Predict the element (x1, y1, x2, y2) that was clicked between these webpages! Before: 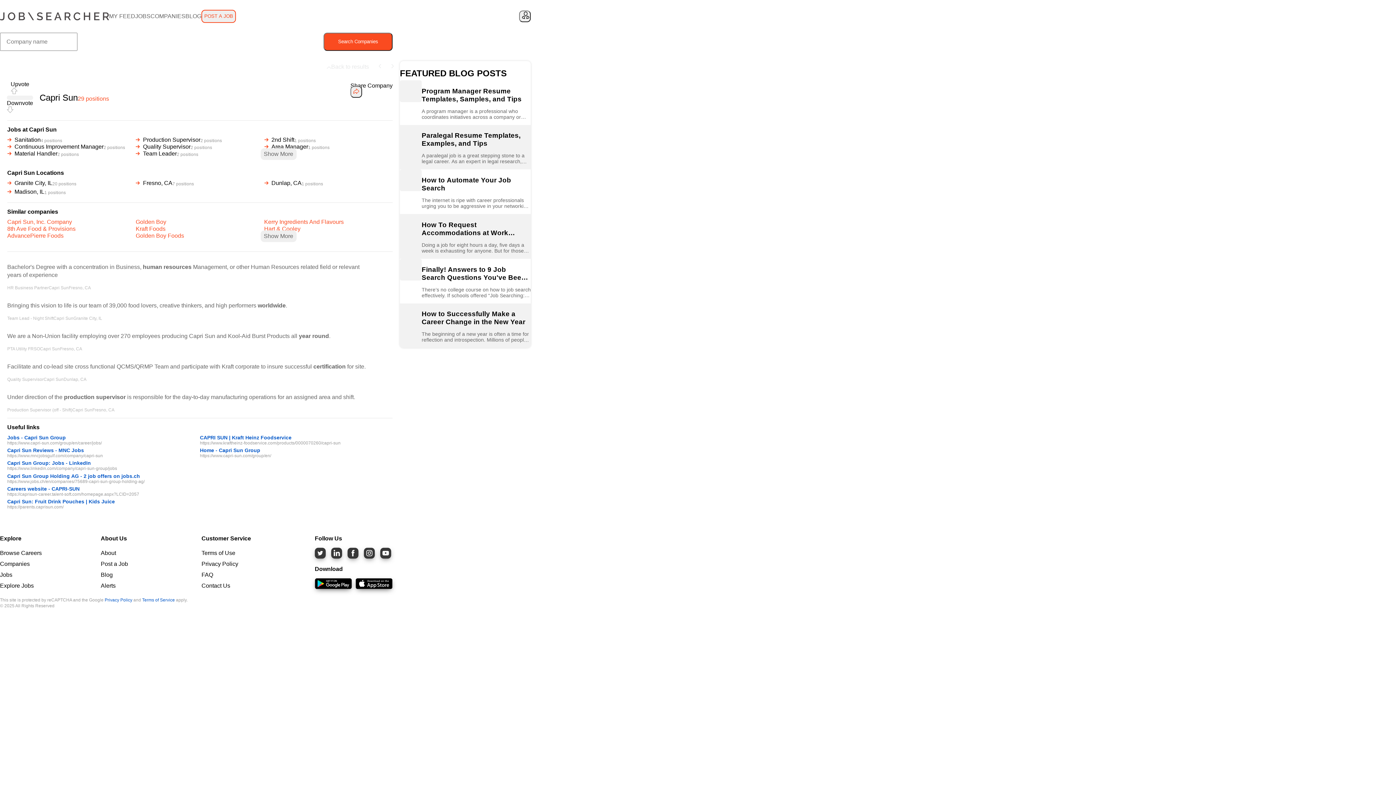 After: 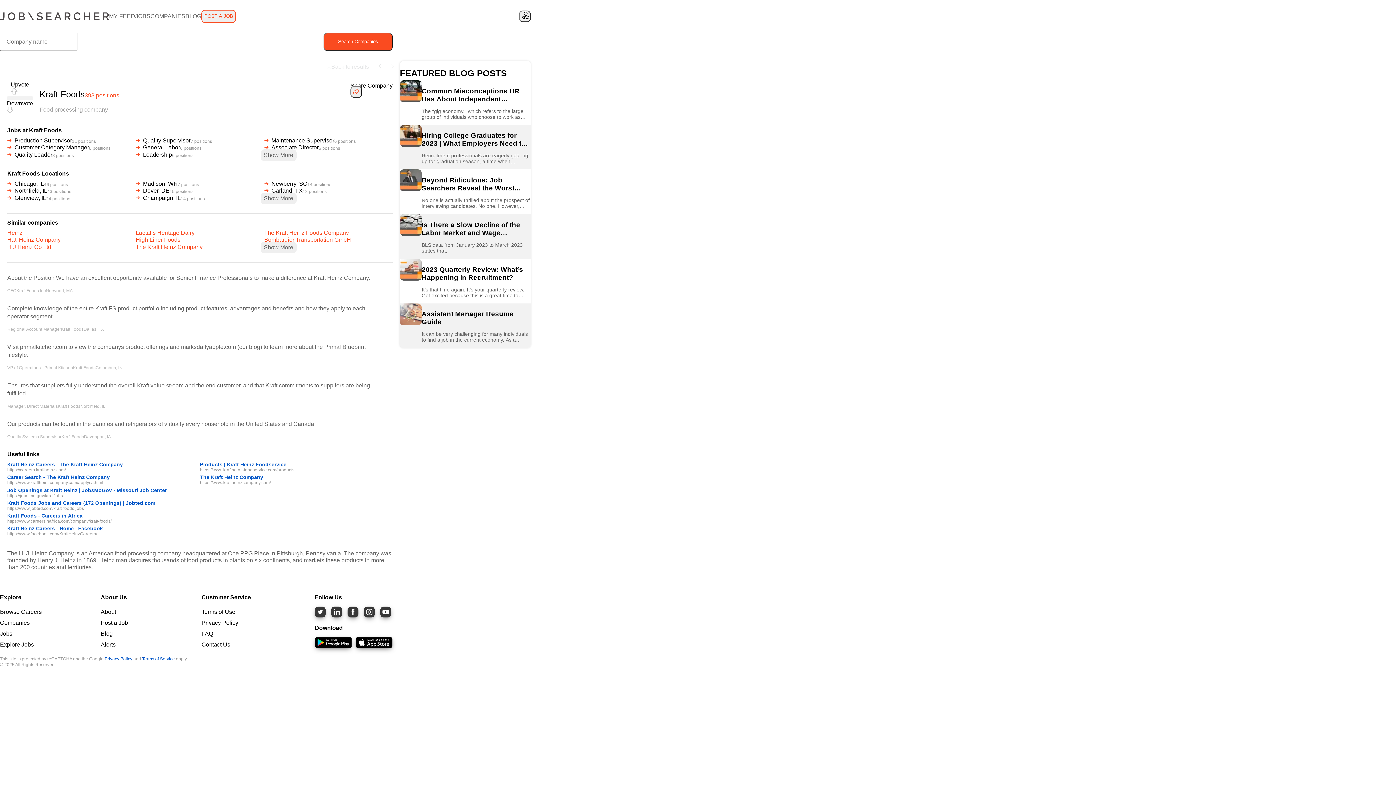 Action: label: Kraft Foods bbox: (135, 225, 258, 232)